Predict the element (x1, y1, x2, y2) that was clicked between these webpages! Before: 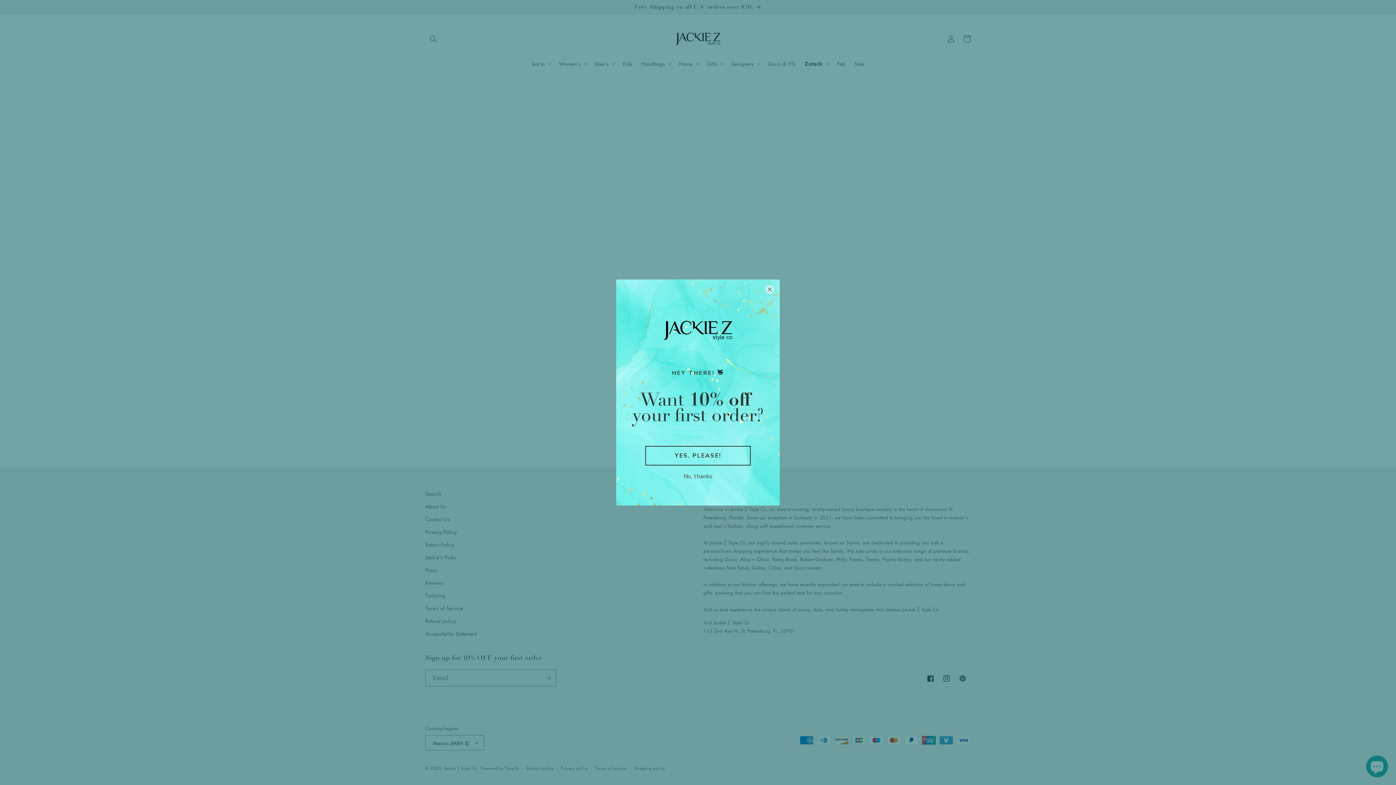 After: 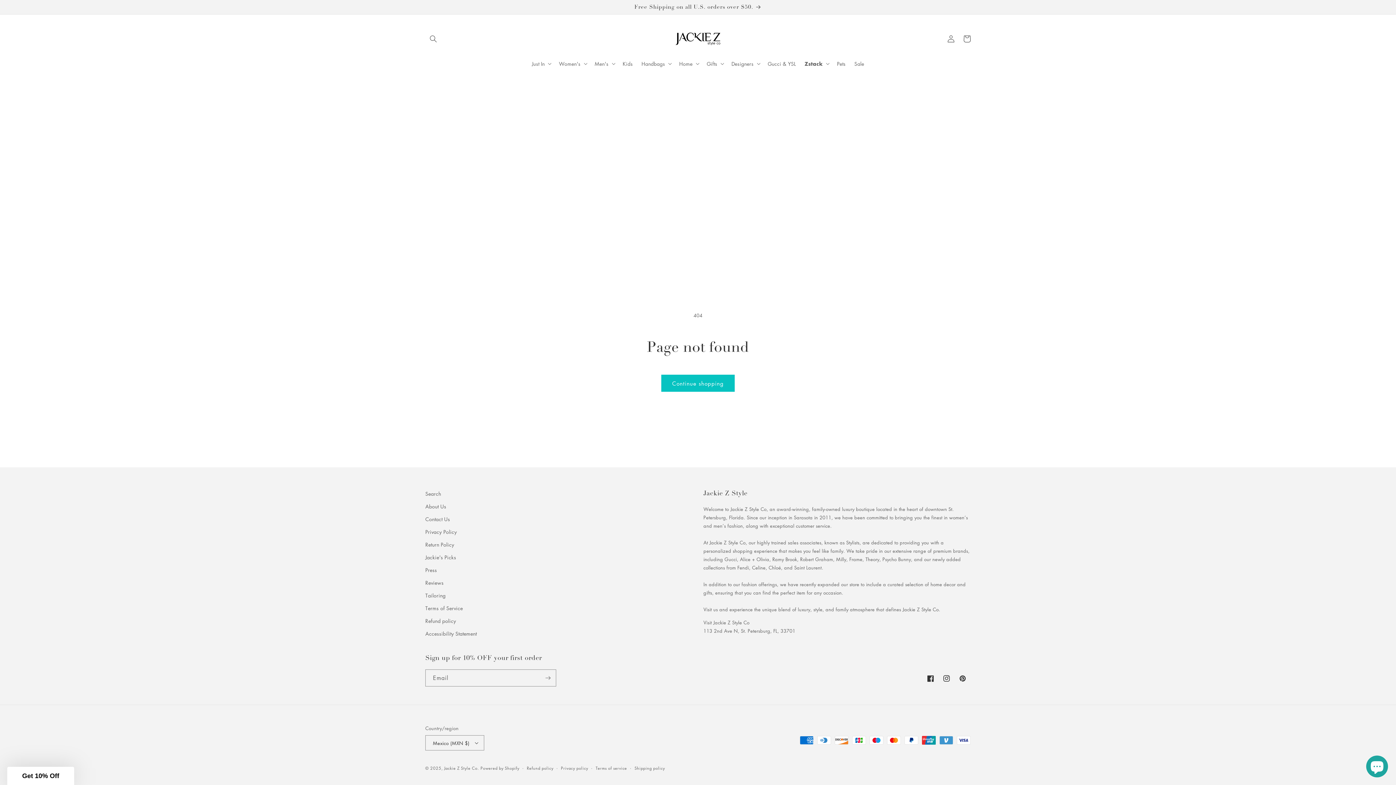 Action: bbox: (765, 285, 774, 294) label: Close dialog